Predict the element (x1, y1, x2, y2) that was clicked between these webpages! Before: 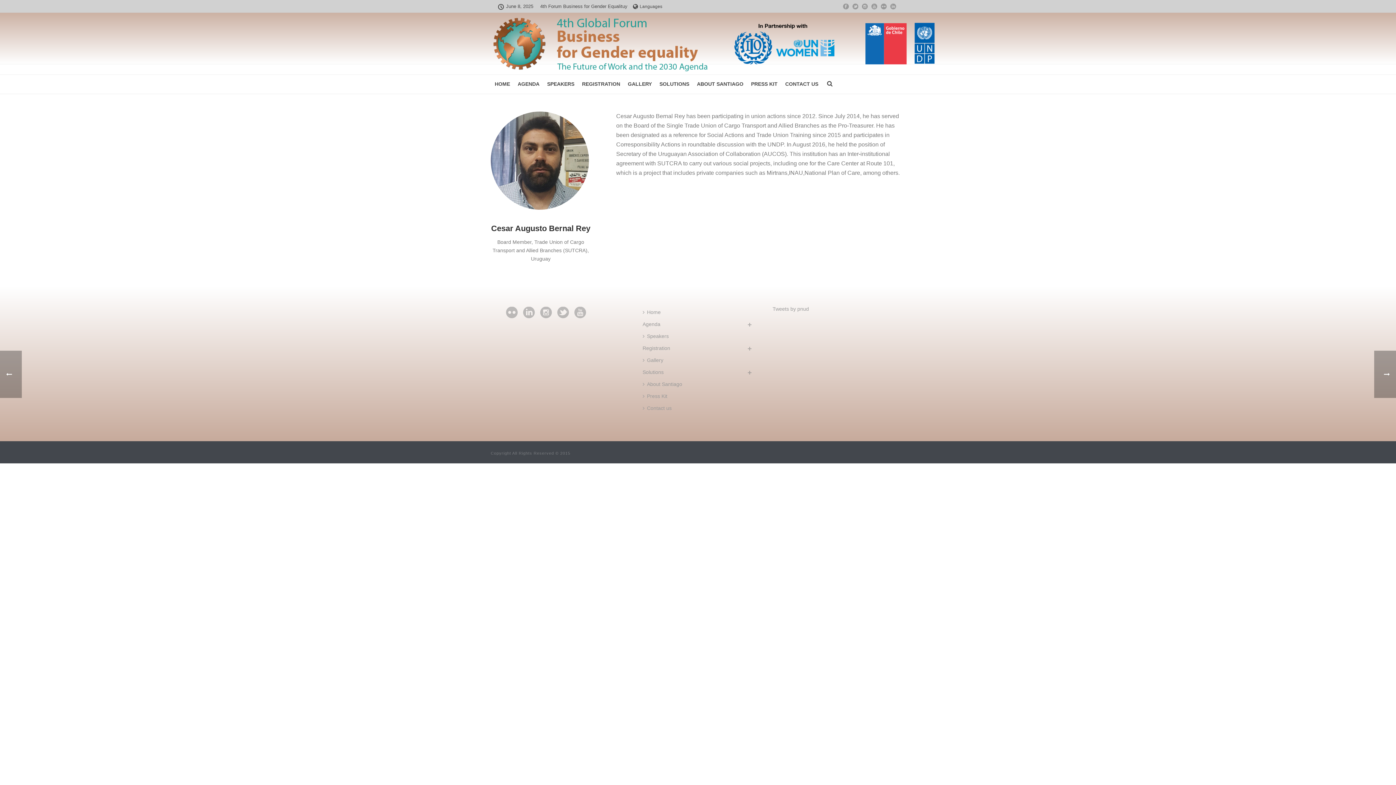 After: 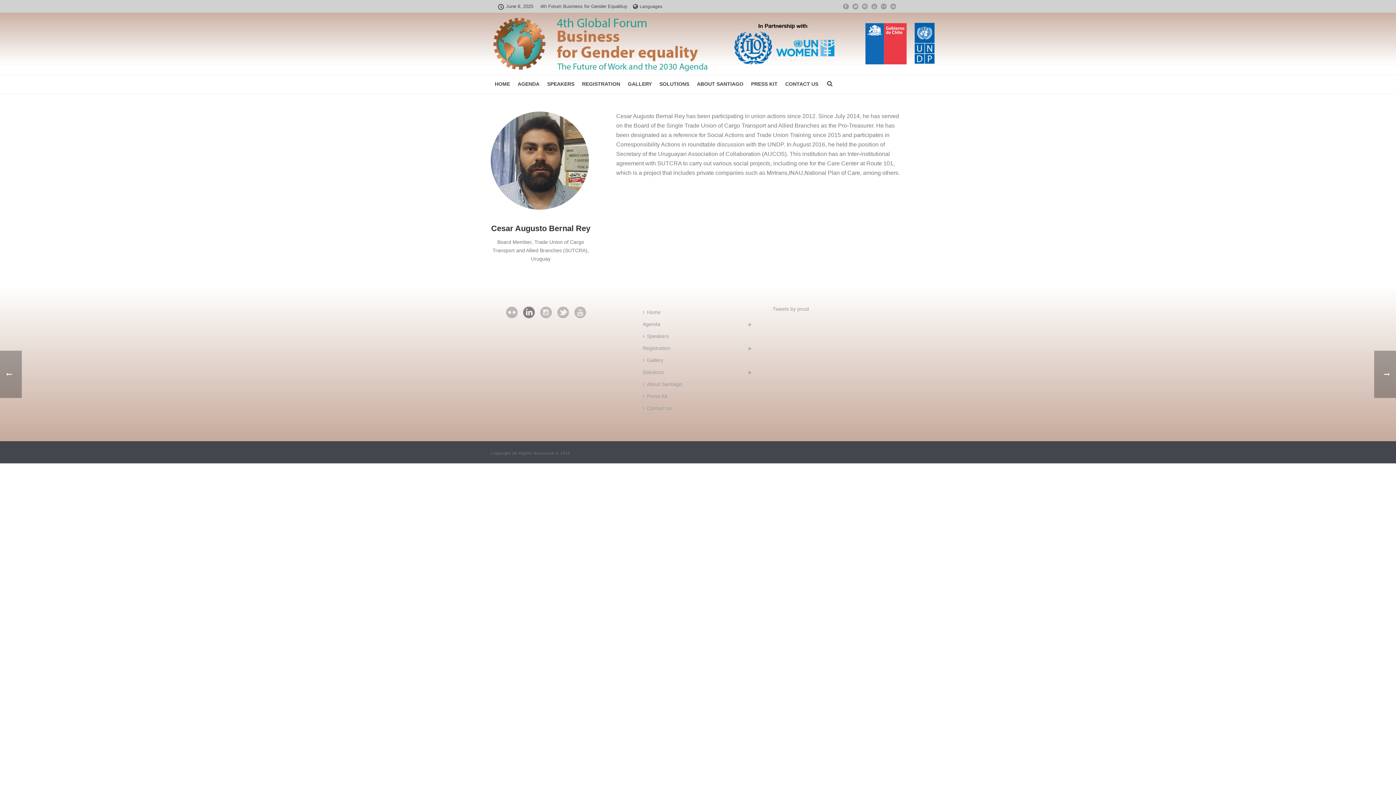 Action: bbox: (523, 306, 534, 319)